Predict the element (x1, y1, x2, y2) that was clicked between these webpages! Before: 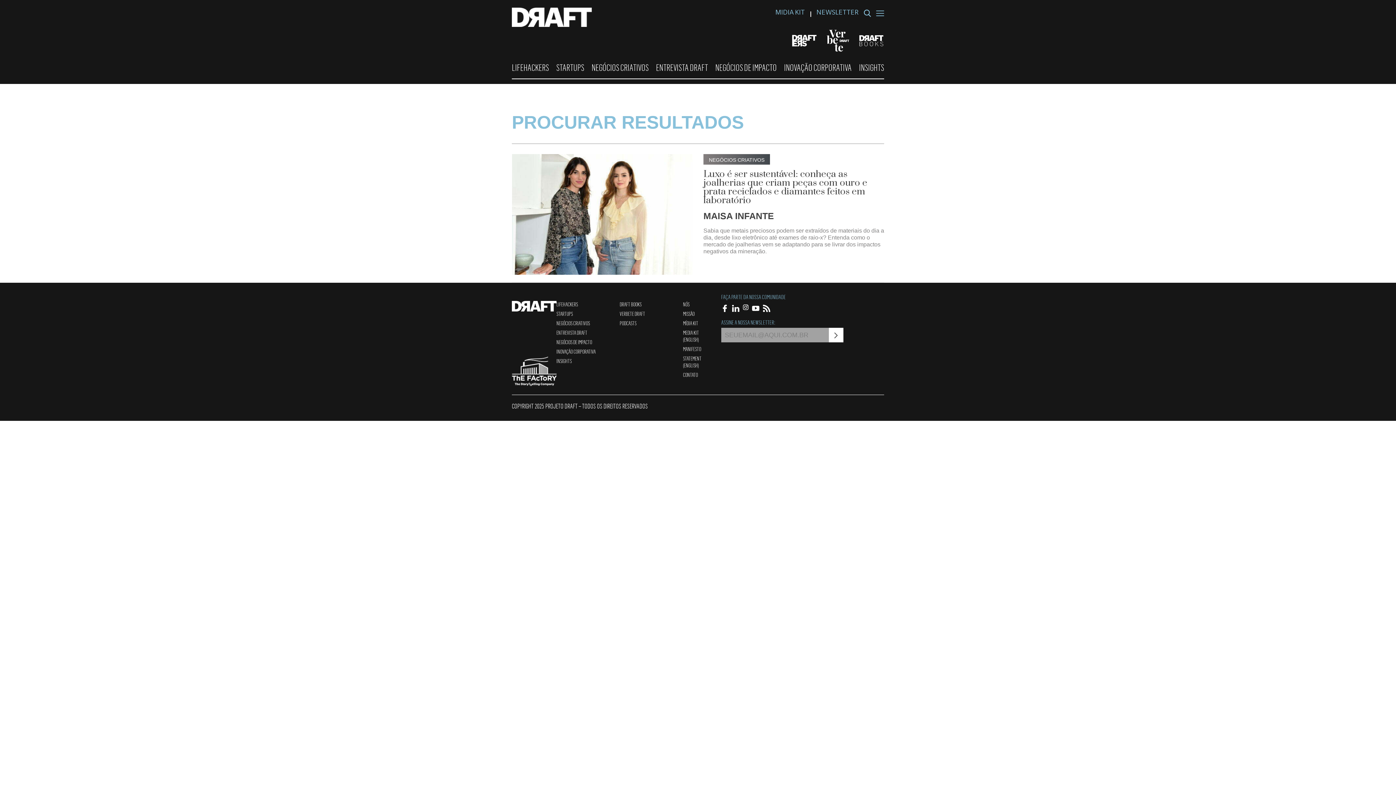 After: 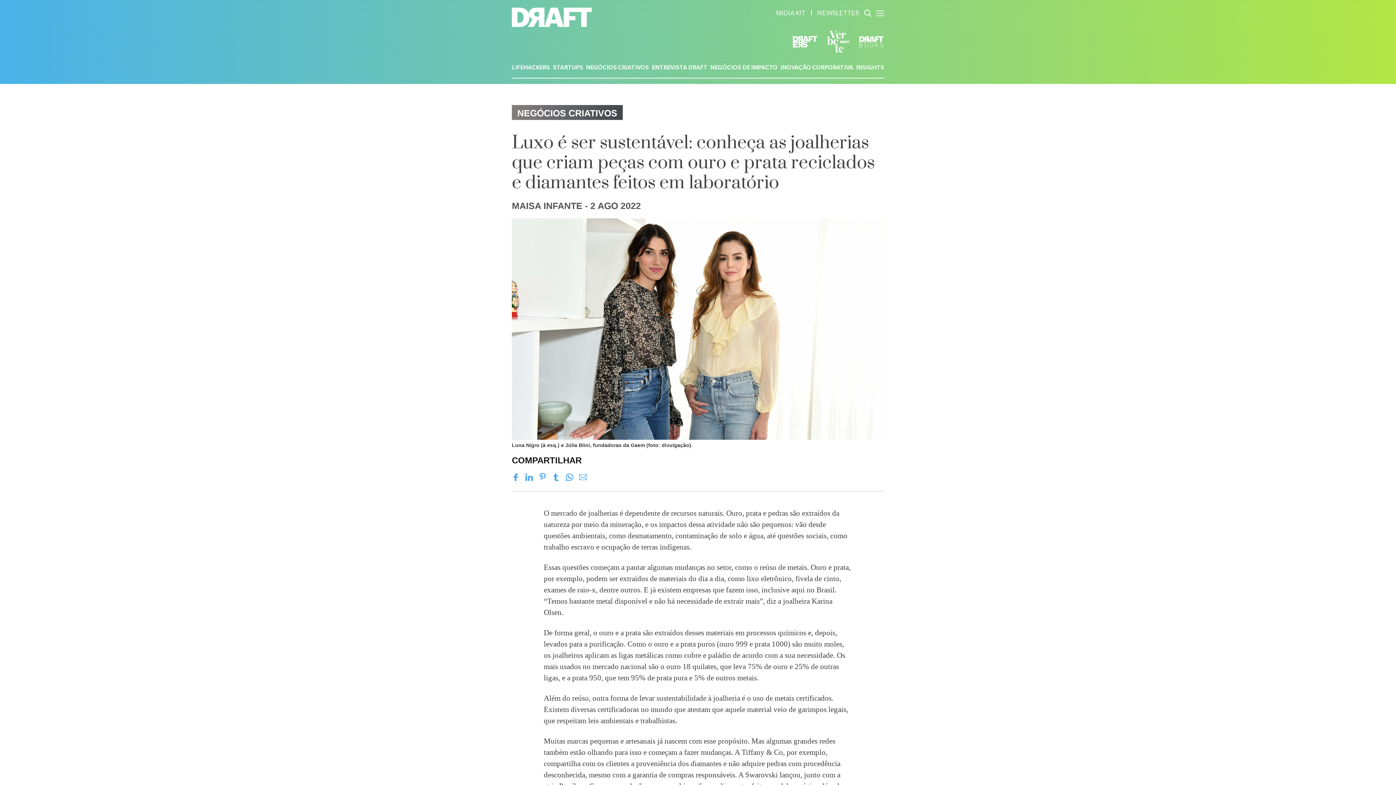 Action: label: Sabia que metais preciosos podem ser extraídos de materiais do dia a dia, desde lixo eletrônico até exames de raio-x? Entenda como o mercado de joalherias vem se adaptando para se livrar dos impactos negativos da mineração. bbox: (703, 227, 884, 254)